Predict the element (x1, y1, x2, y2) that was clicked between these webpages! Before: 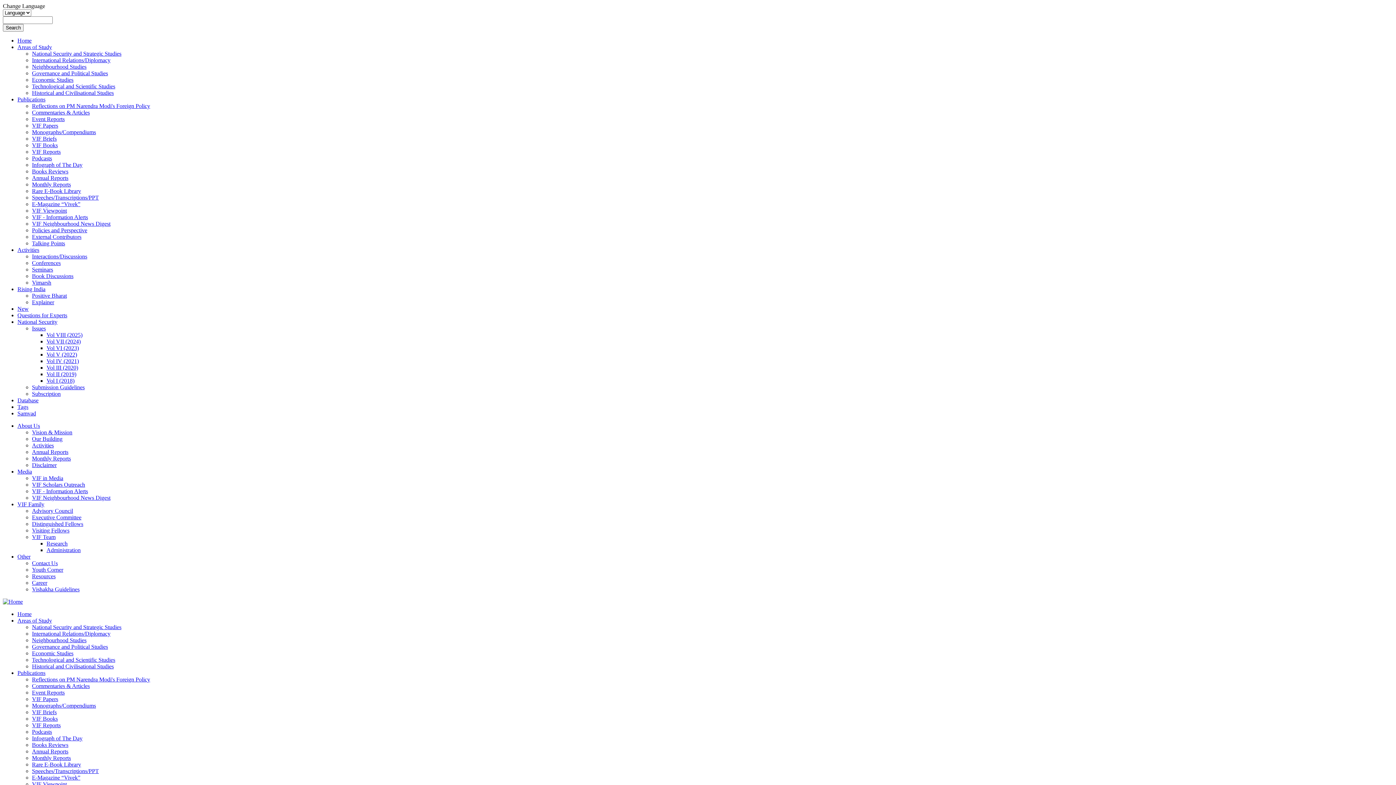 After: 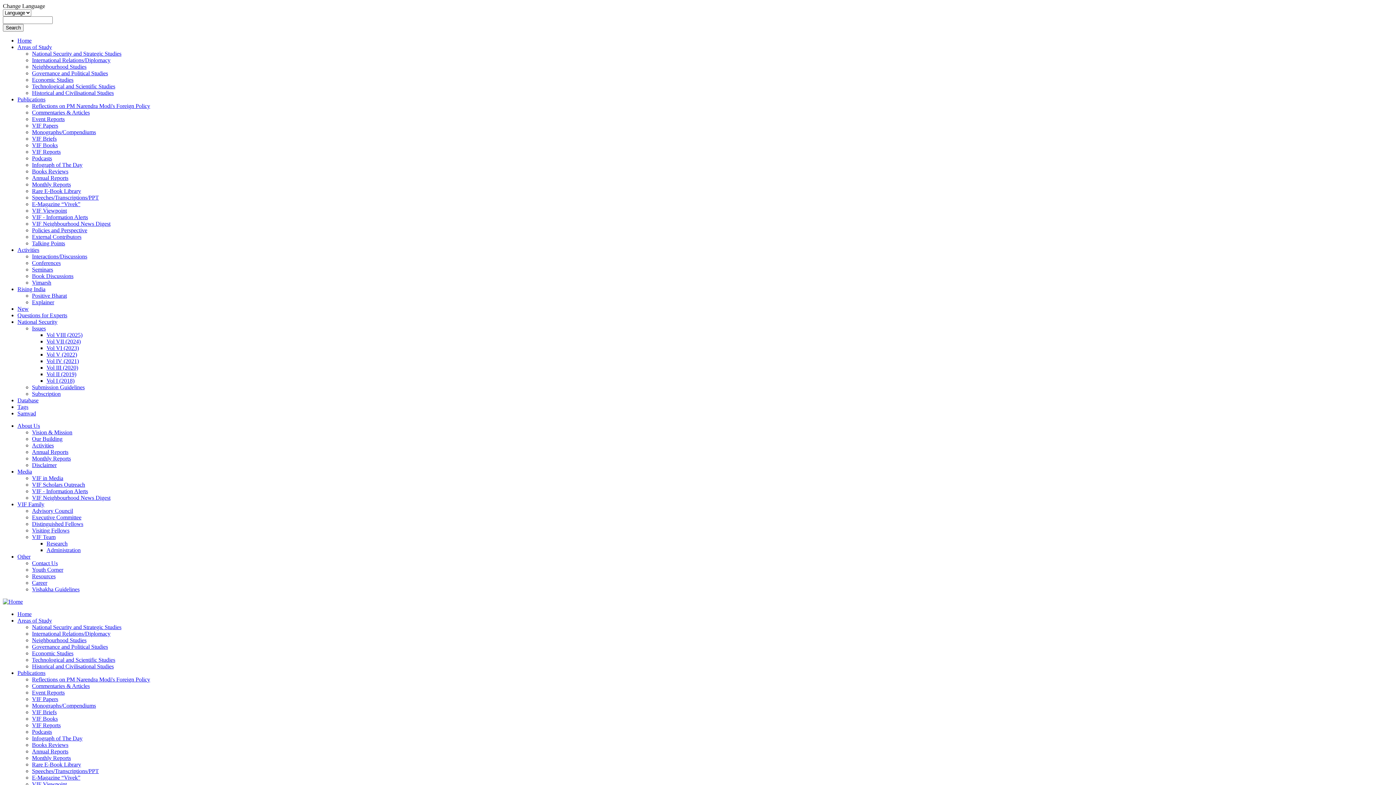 Action: bbox: (32, 174, 68, 181) label: Annual Reports